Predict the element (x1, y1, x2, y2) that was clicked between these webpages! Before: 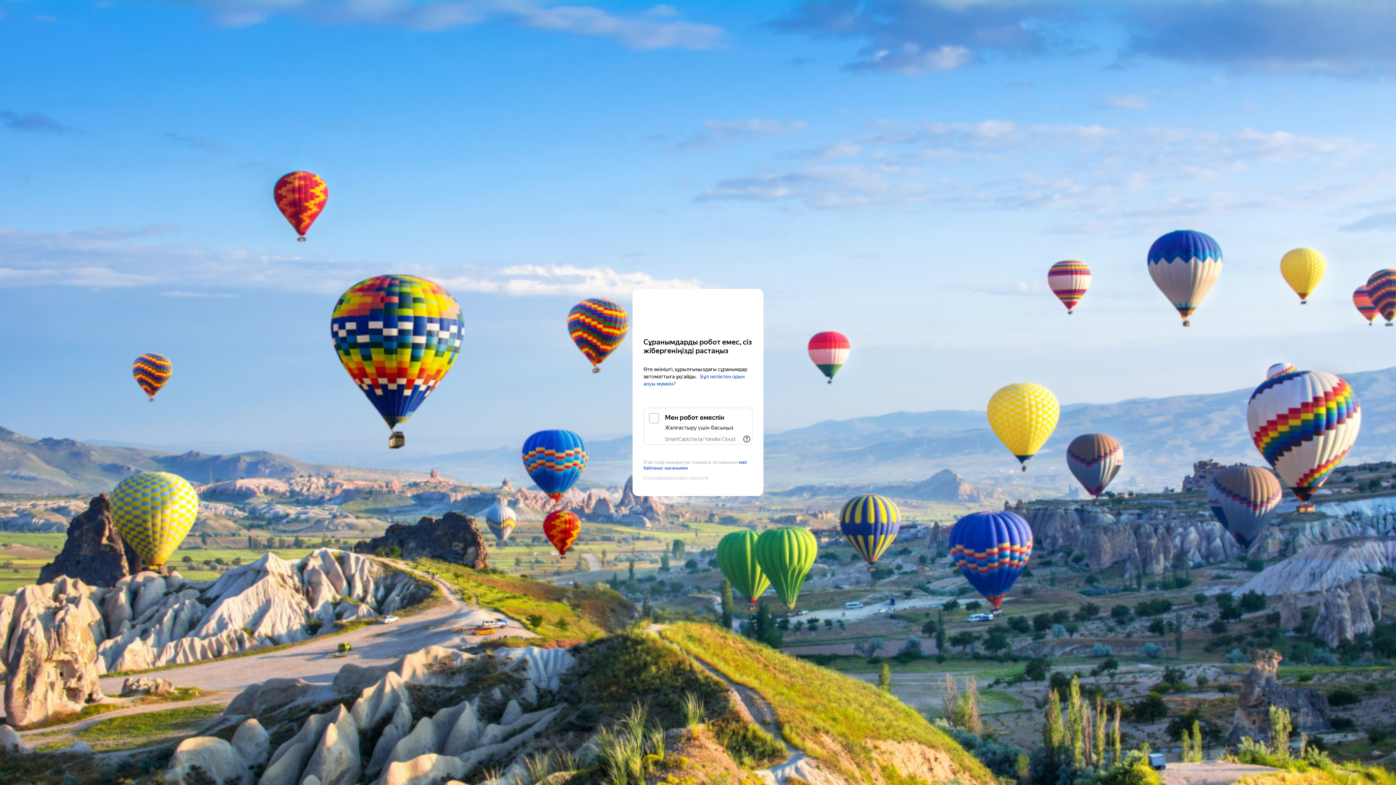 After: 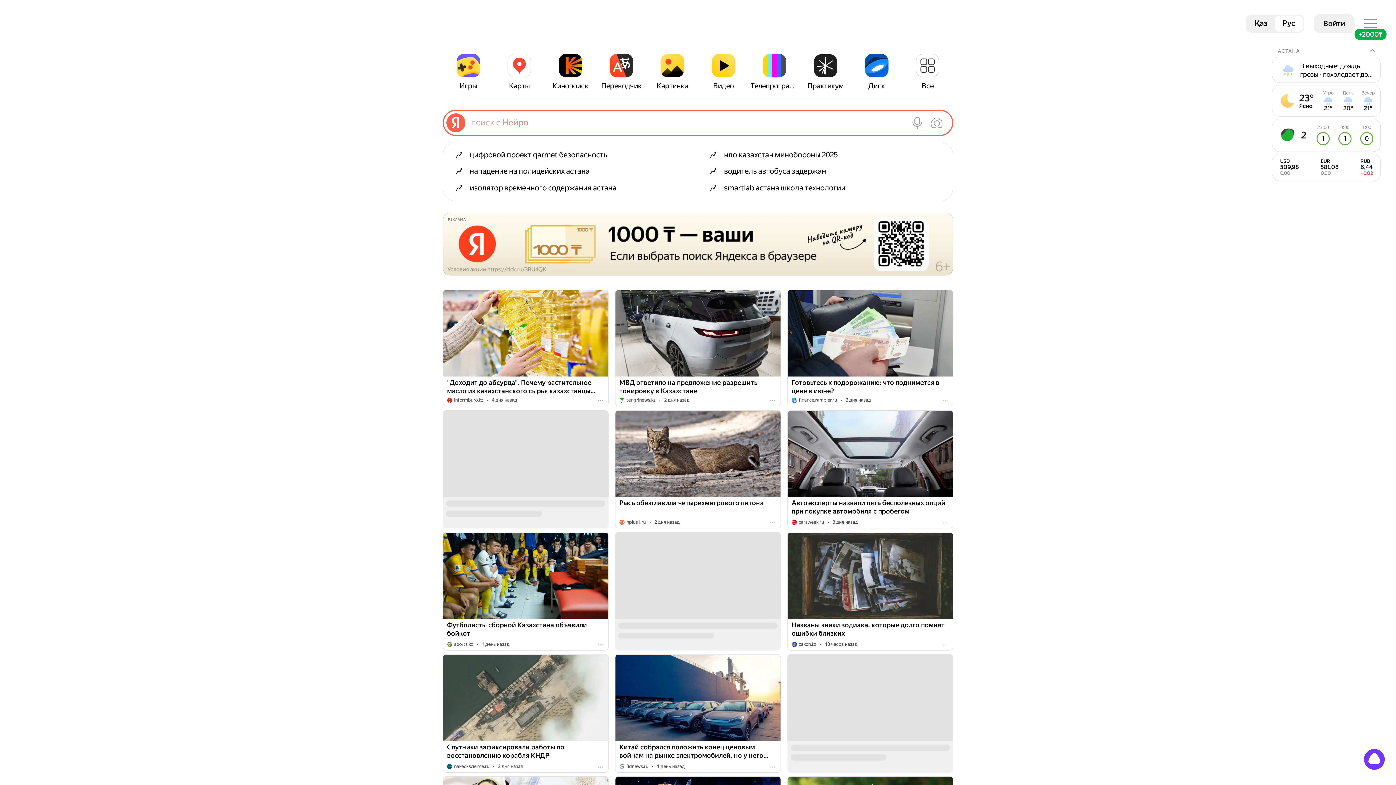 Action: bbox: (643, 303, 752, 316) label: Yandex